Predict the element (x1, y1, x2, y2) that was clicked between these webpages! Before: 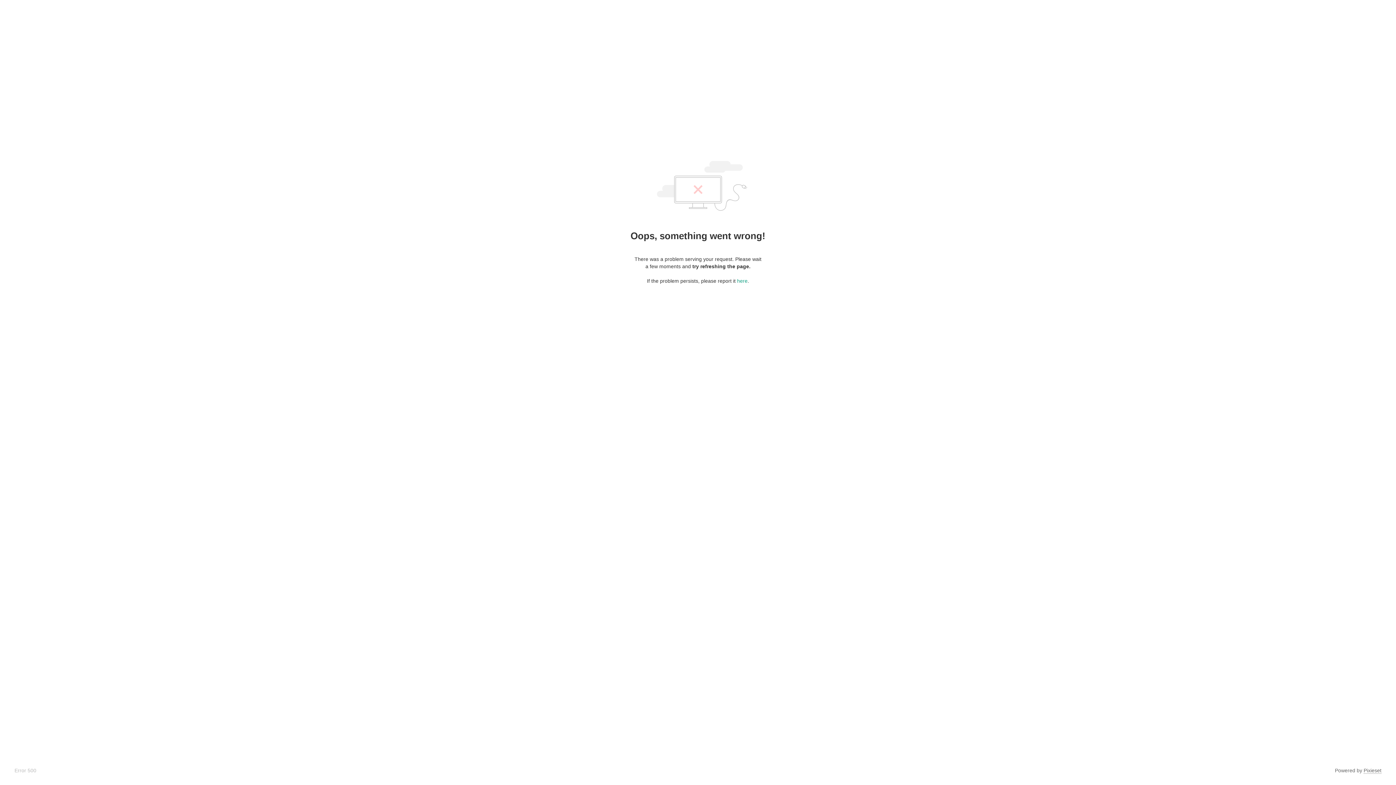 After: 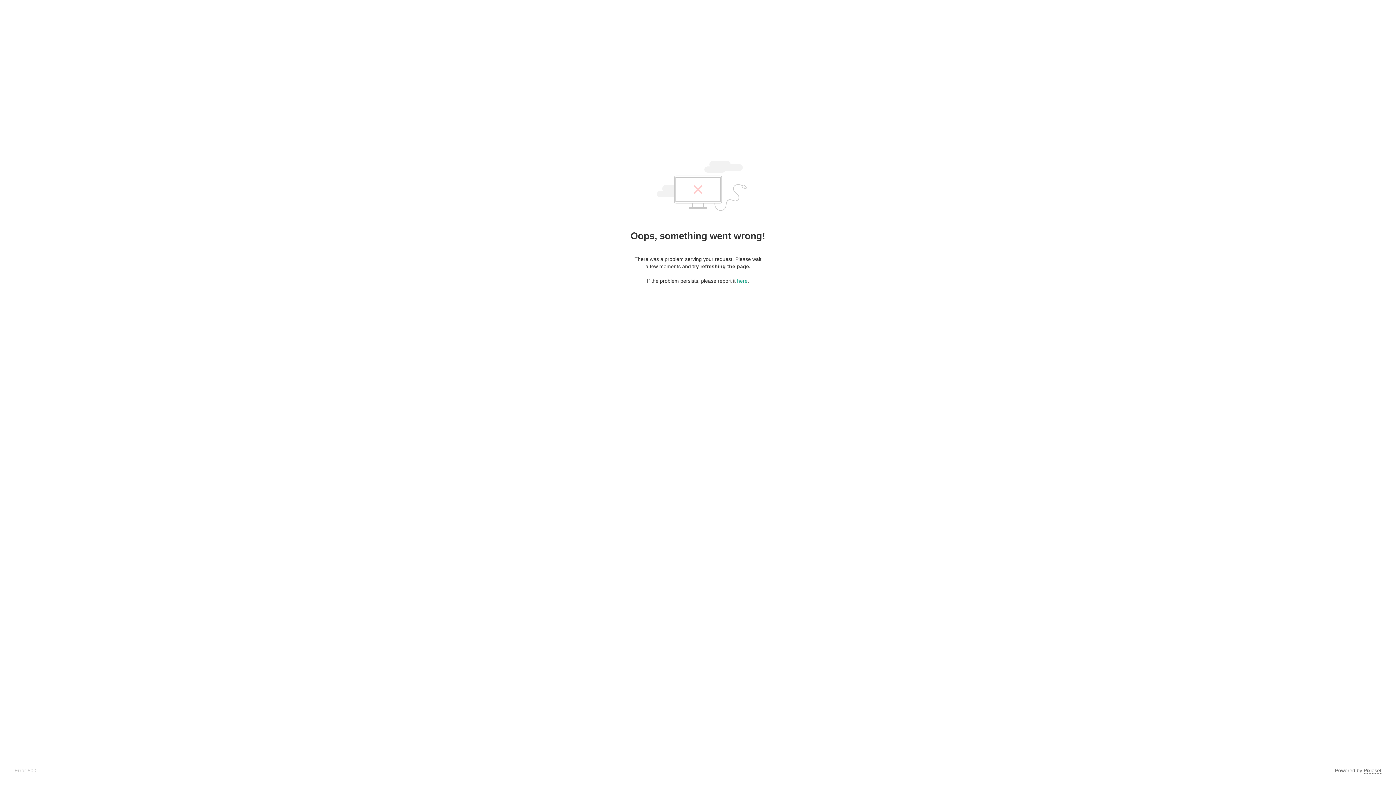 Action: bbox: (1364, 768, 1381, 774) label: Pixieset